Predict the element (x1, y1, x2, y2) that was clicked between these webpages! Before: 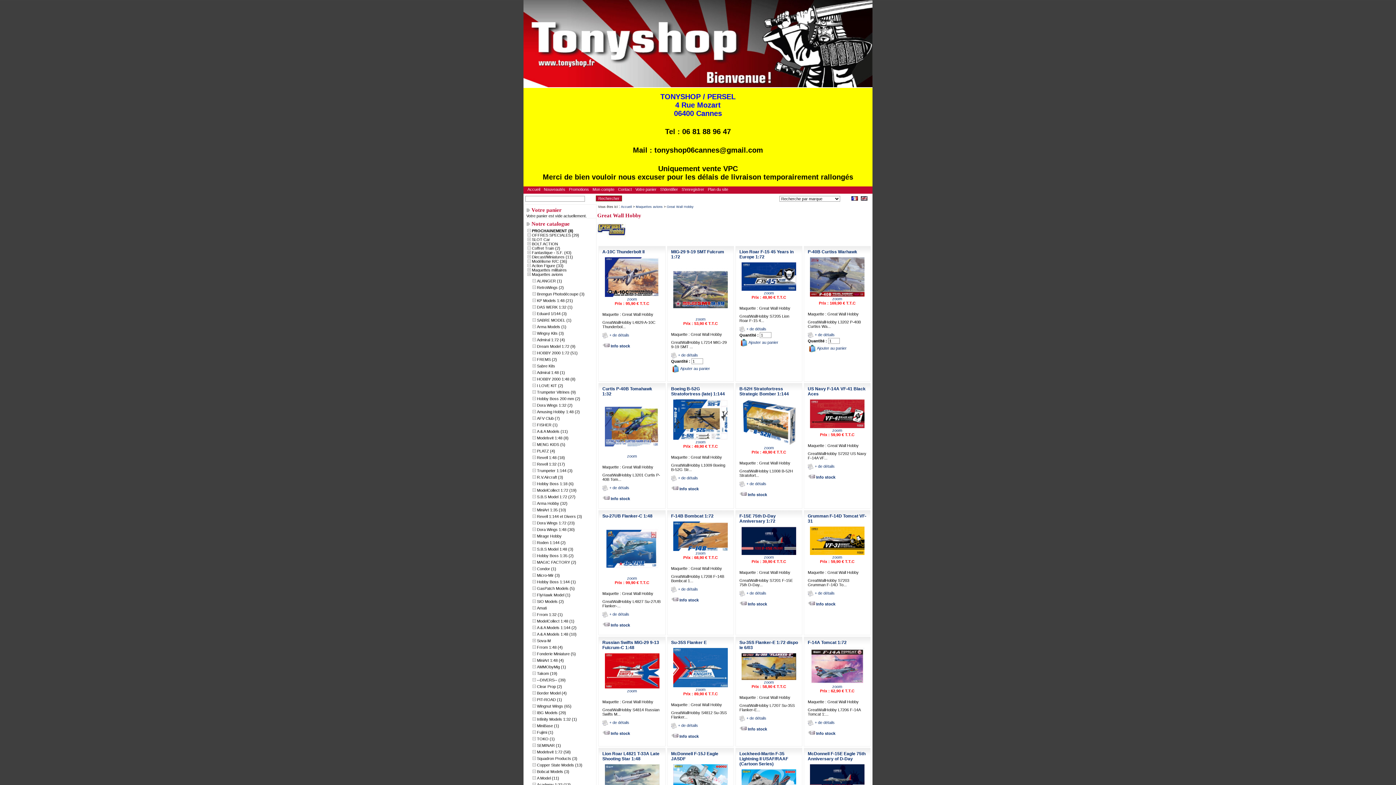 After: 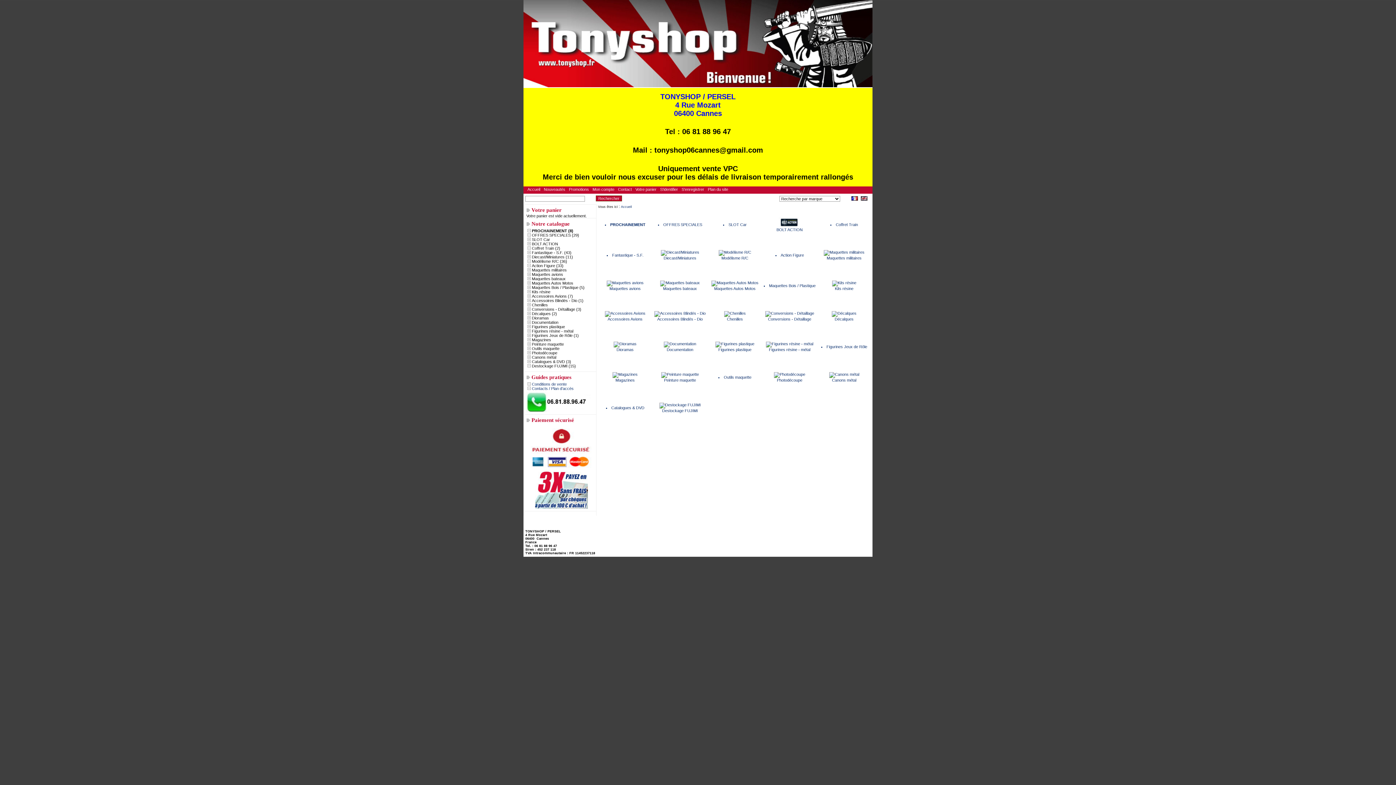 Action: bbox: (621, 205, 632, 208) label: Accueil